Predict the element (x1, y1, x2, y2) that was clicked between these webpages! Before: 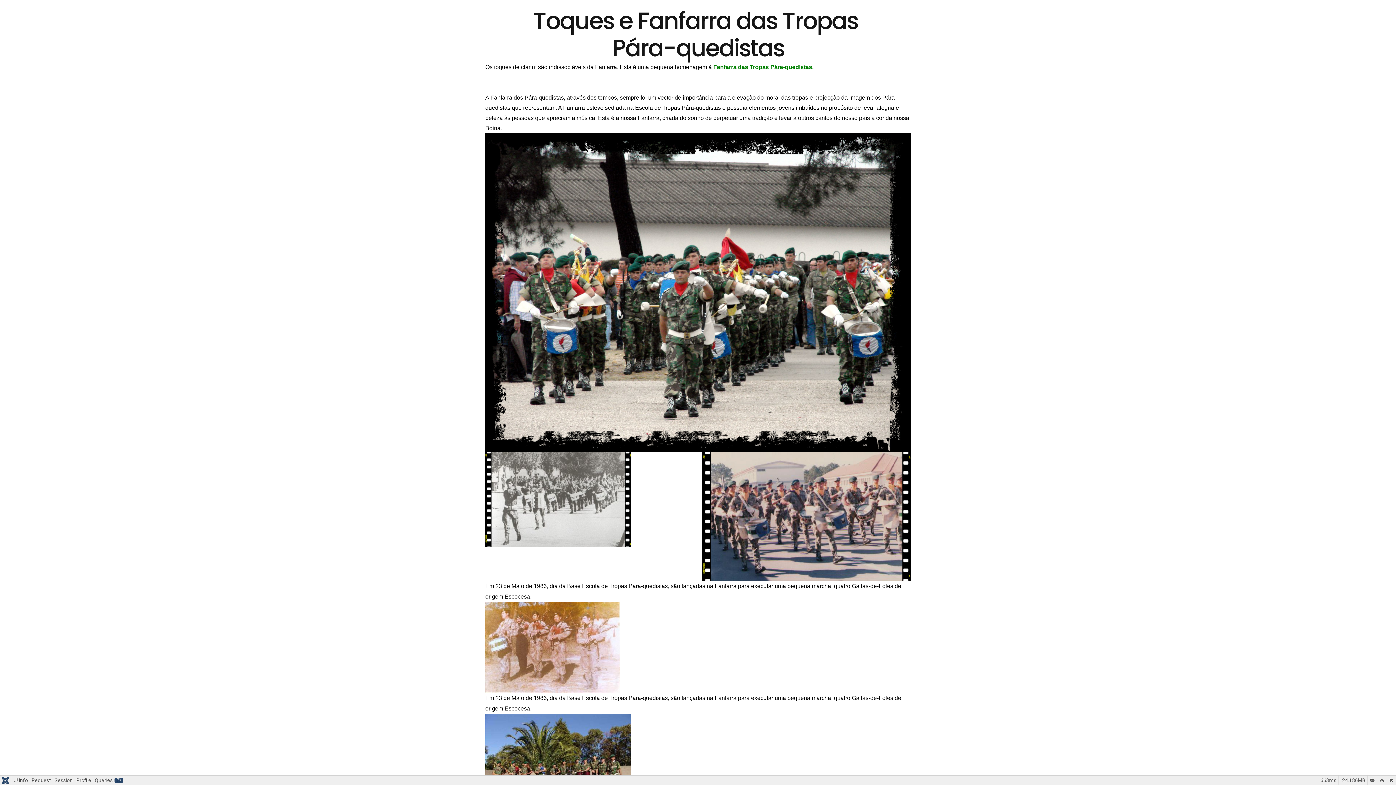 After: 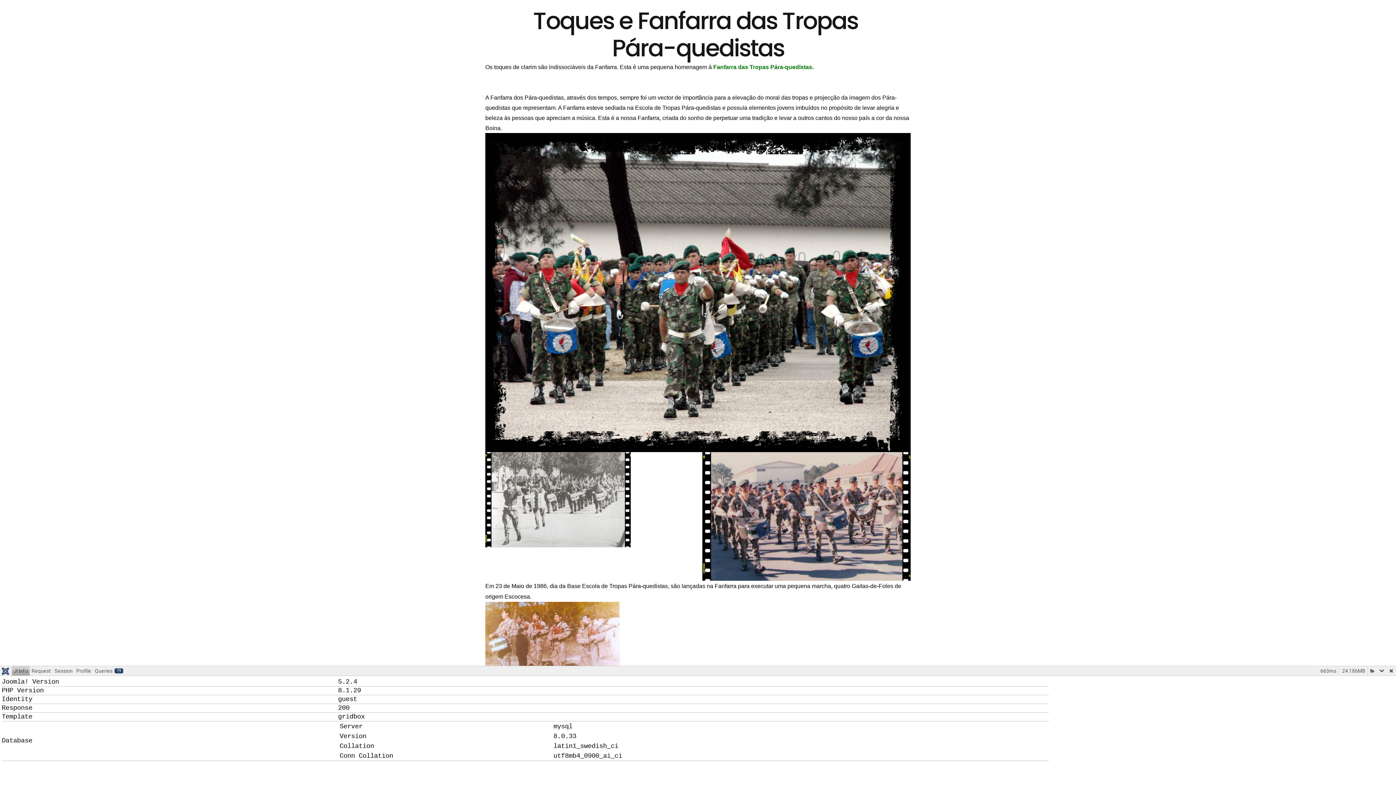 Action: label: J! Info bbox: (12, 776, 29, 785)